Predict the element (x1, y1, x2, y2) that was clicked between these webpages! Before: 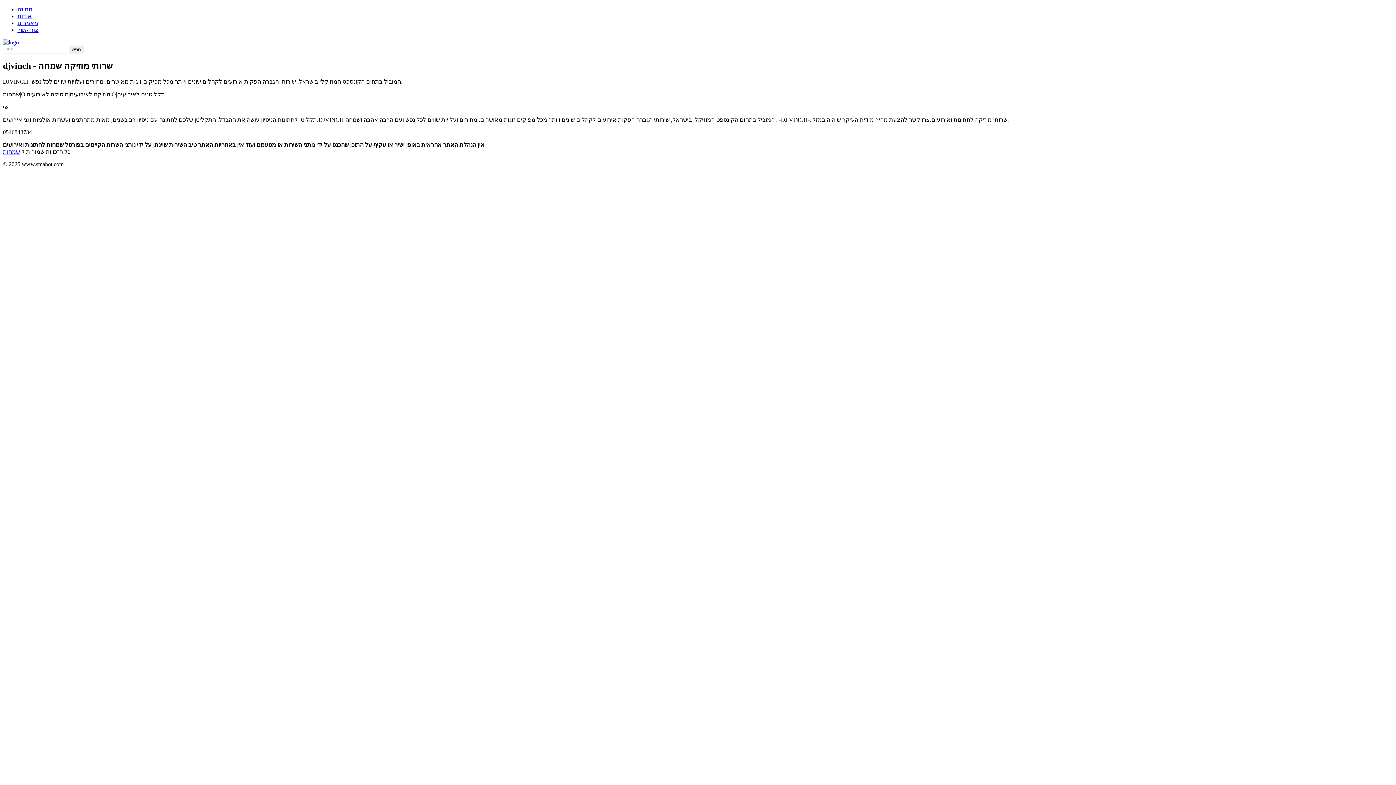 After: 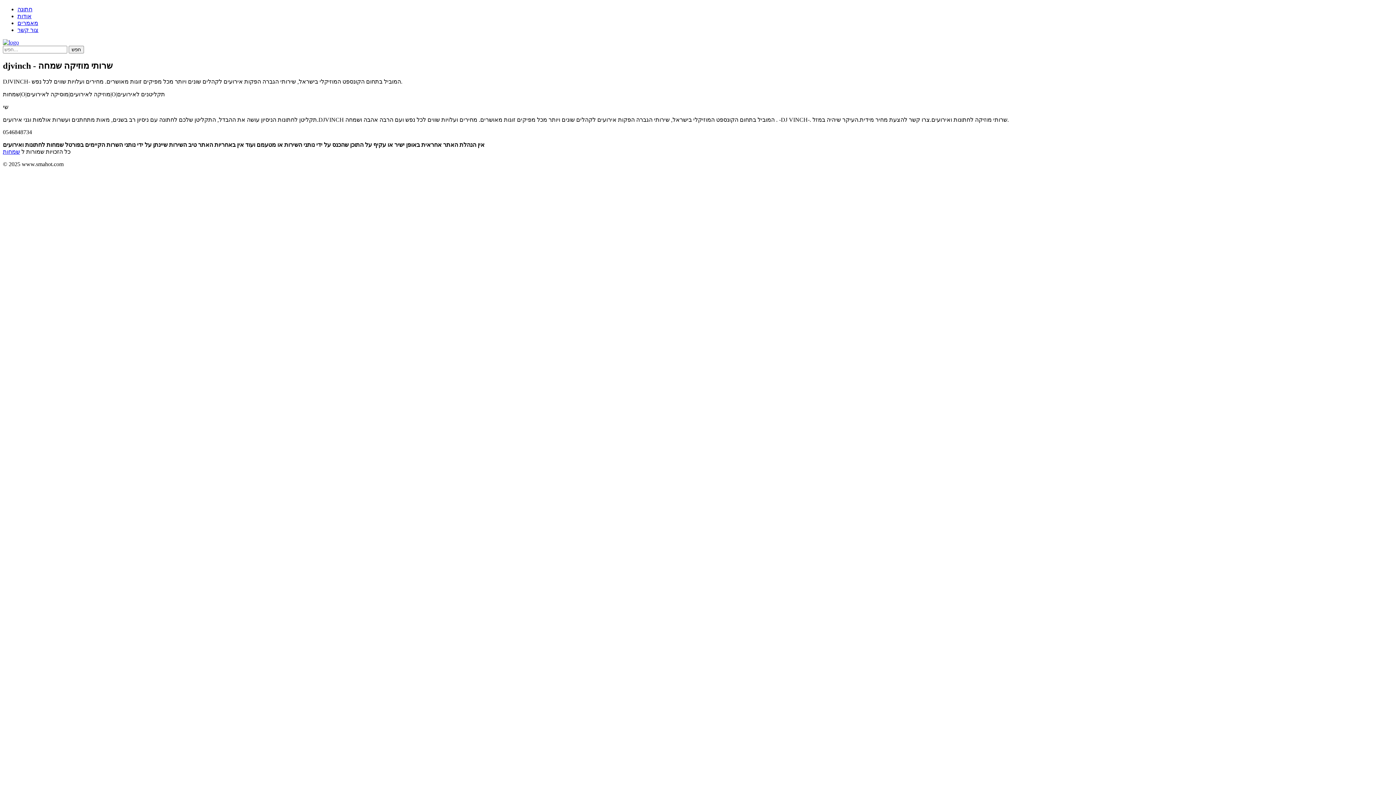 Action: bbox: (68, 45, 84, 53) label: חפש